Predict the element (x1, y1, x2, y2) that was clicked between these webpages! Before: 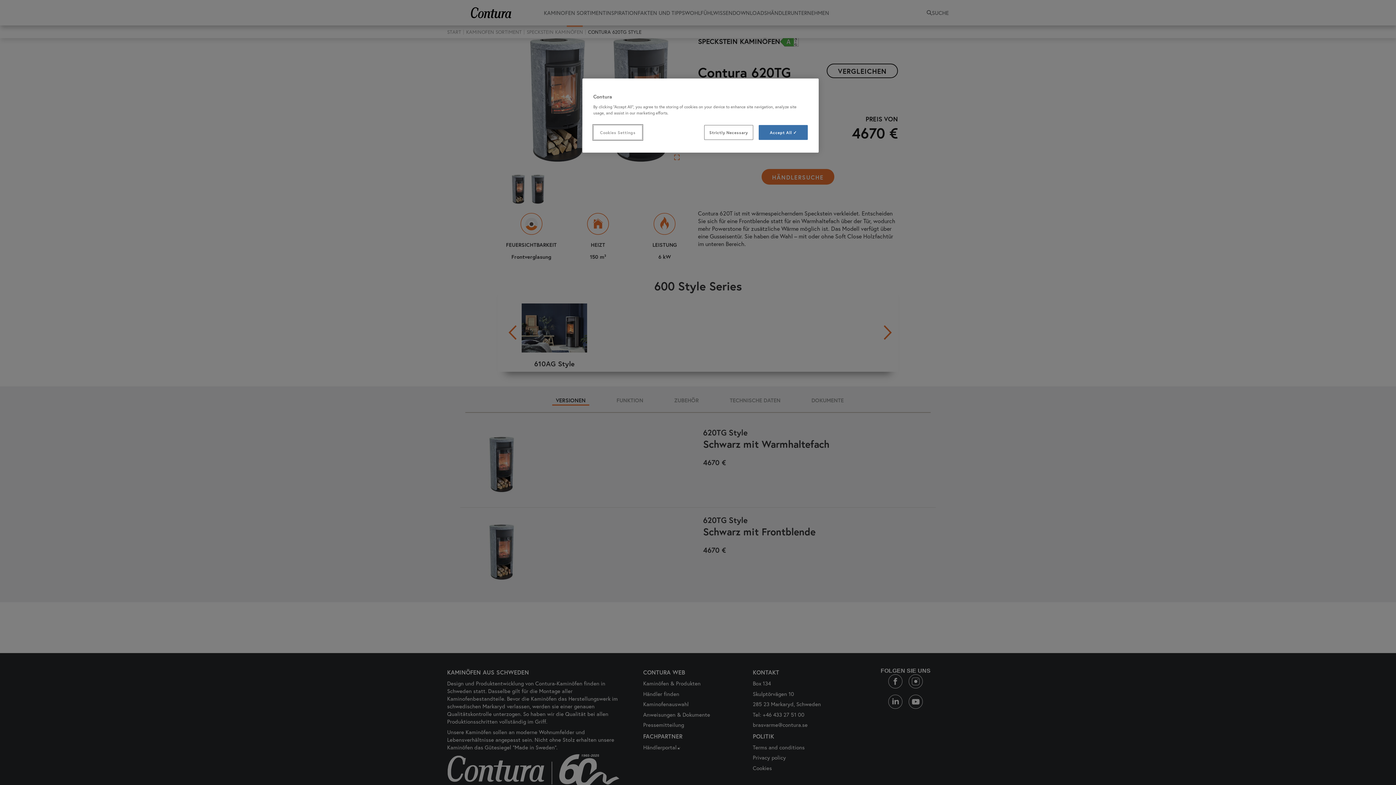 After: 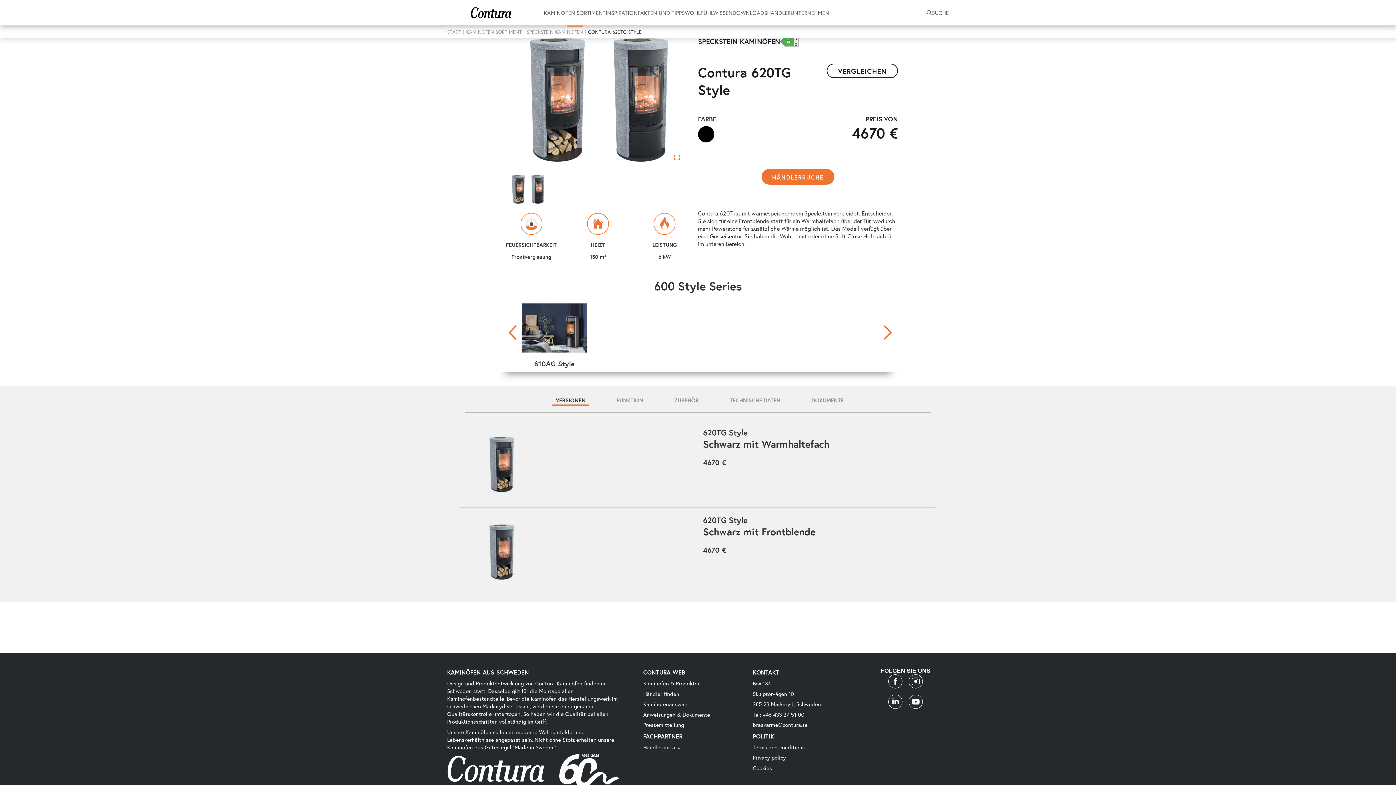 Action: label: Strictly Necessary bbox: (704, 125, 753, 140)